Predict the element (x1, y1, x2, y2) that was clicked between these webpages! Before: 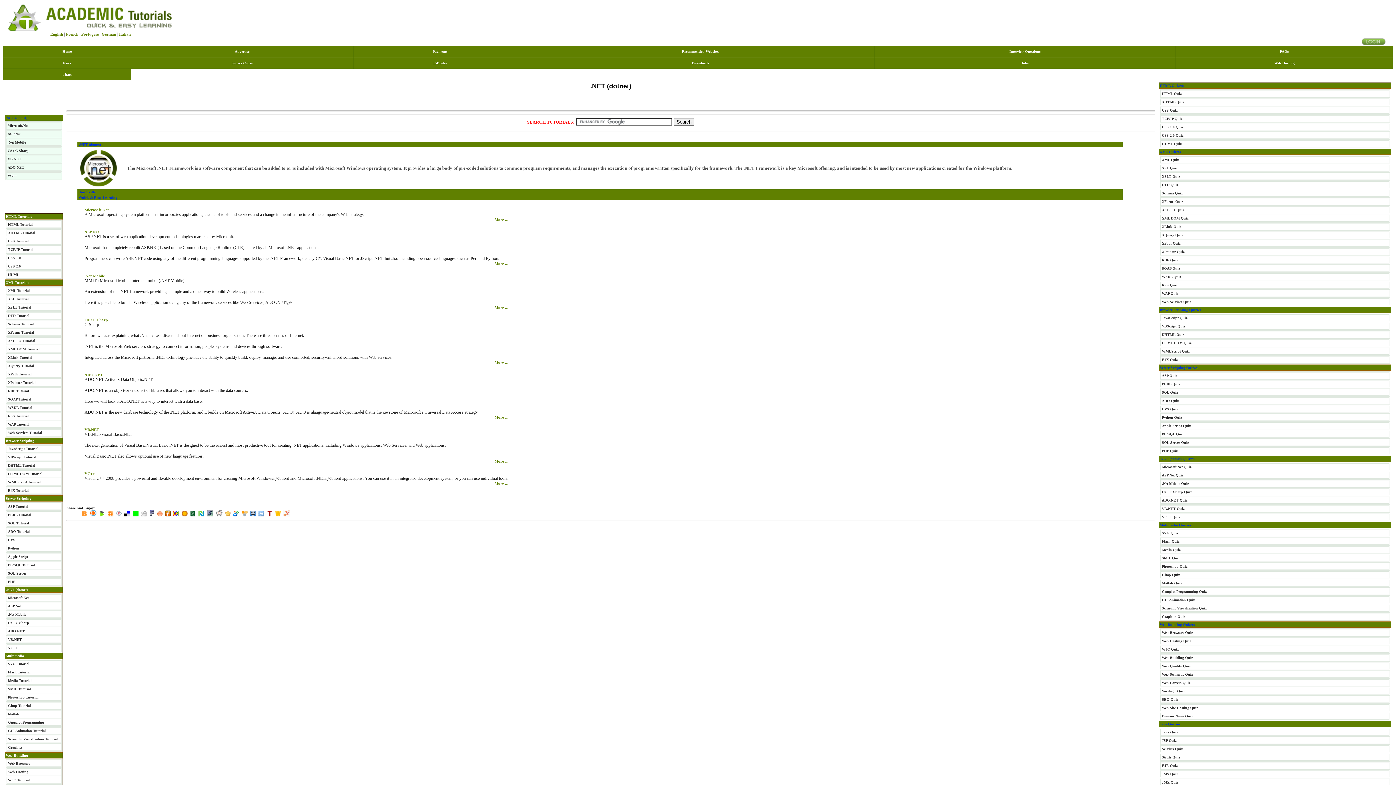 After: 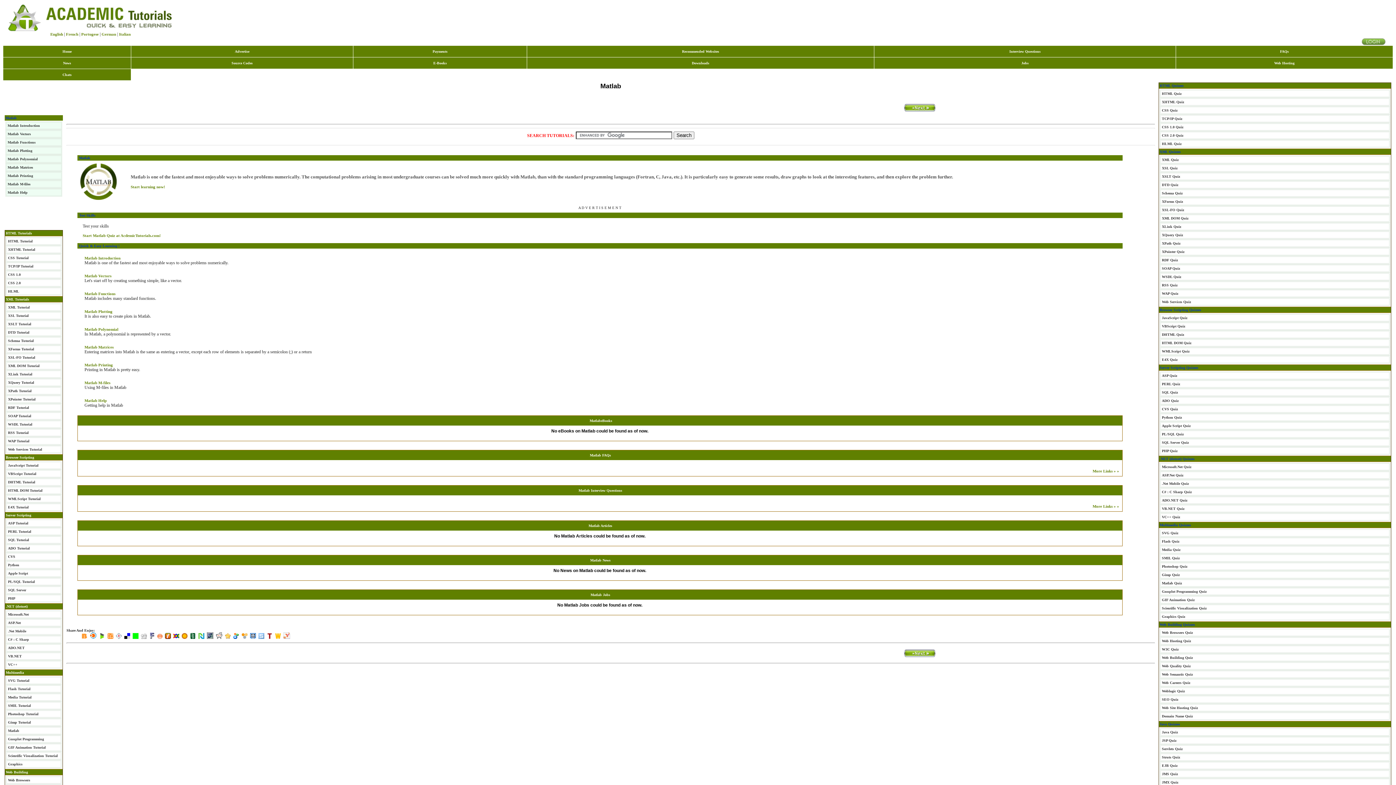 Action: label: Matlab bbox: (8, 712, 19, 716)